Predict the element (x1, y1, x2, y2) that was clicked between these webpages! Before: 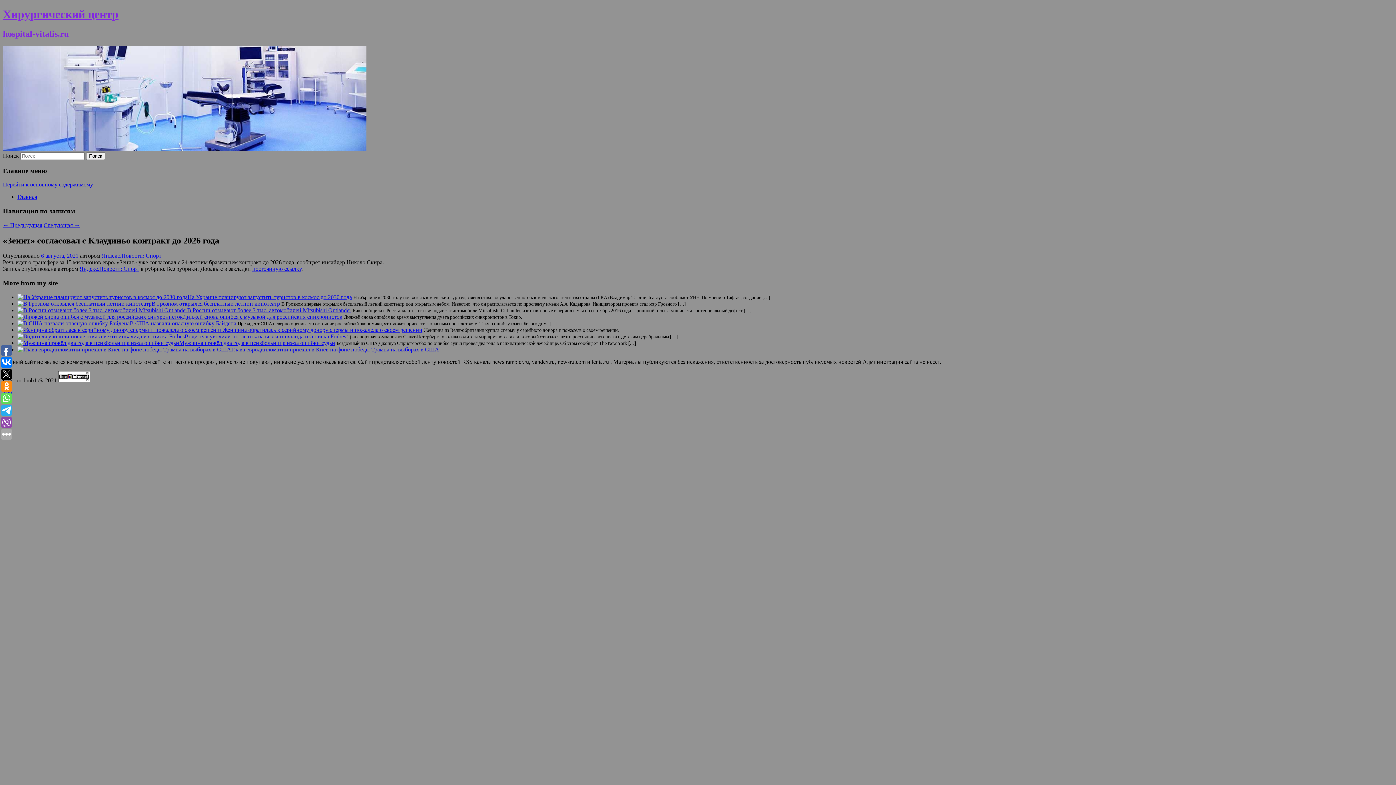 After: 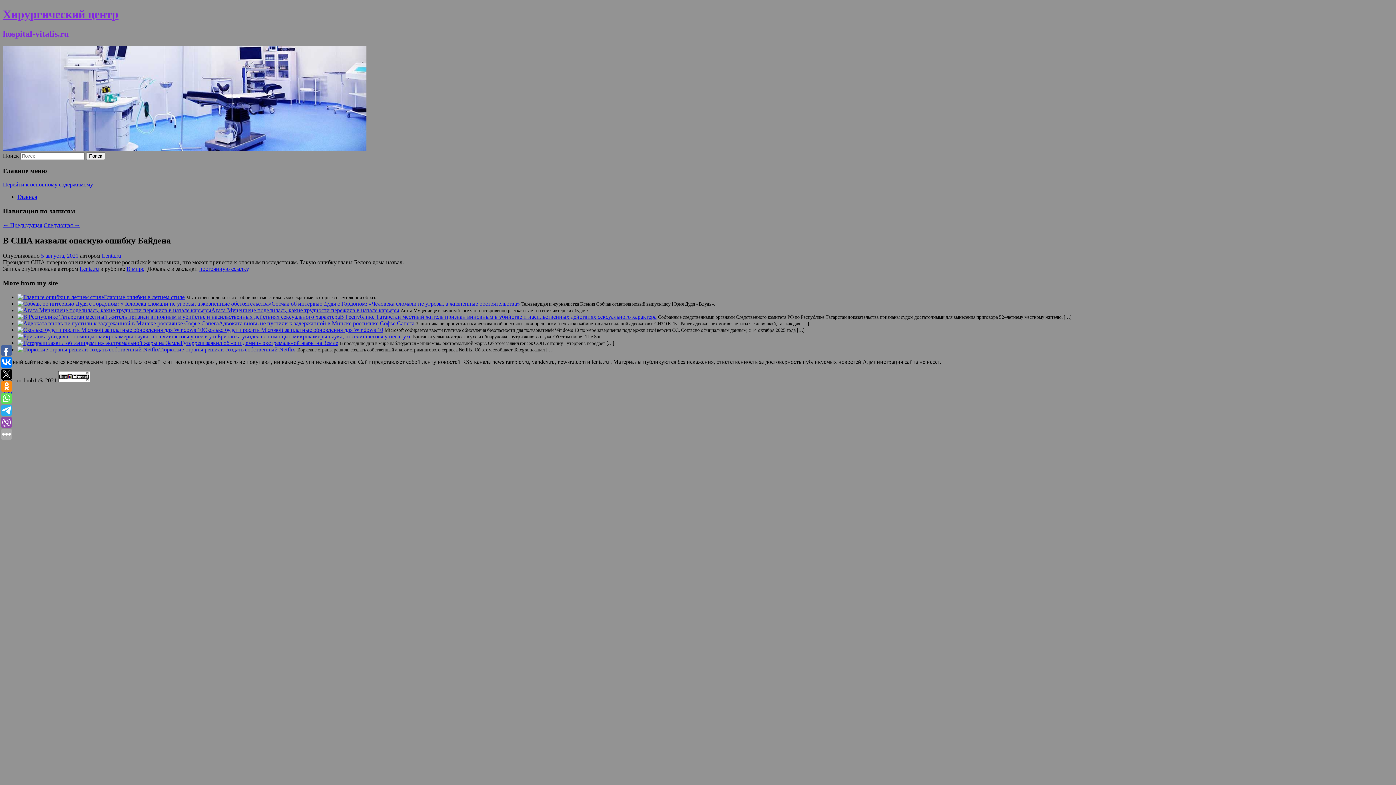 Action: bbox: (17, 320, 129, 326)